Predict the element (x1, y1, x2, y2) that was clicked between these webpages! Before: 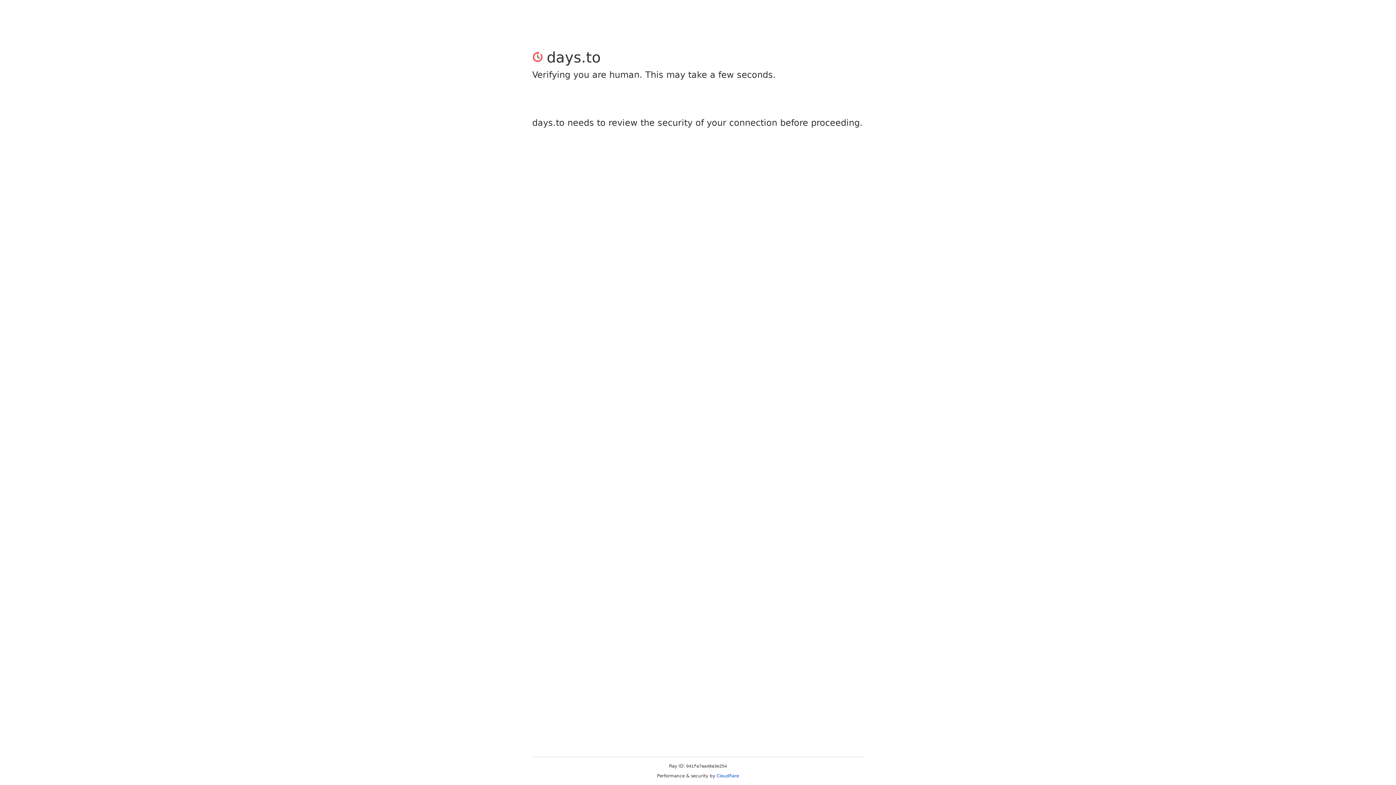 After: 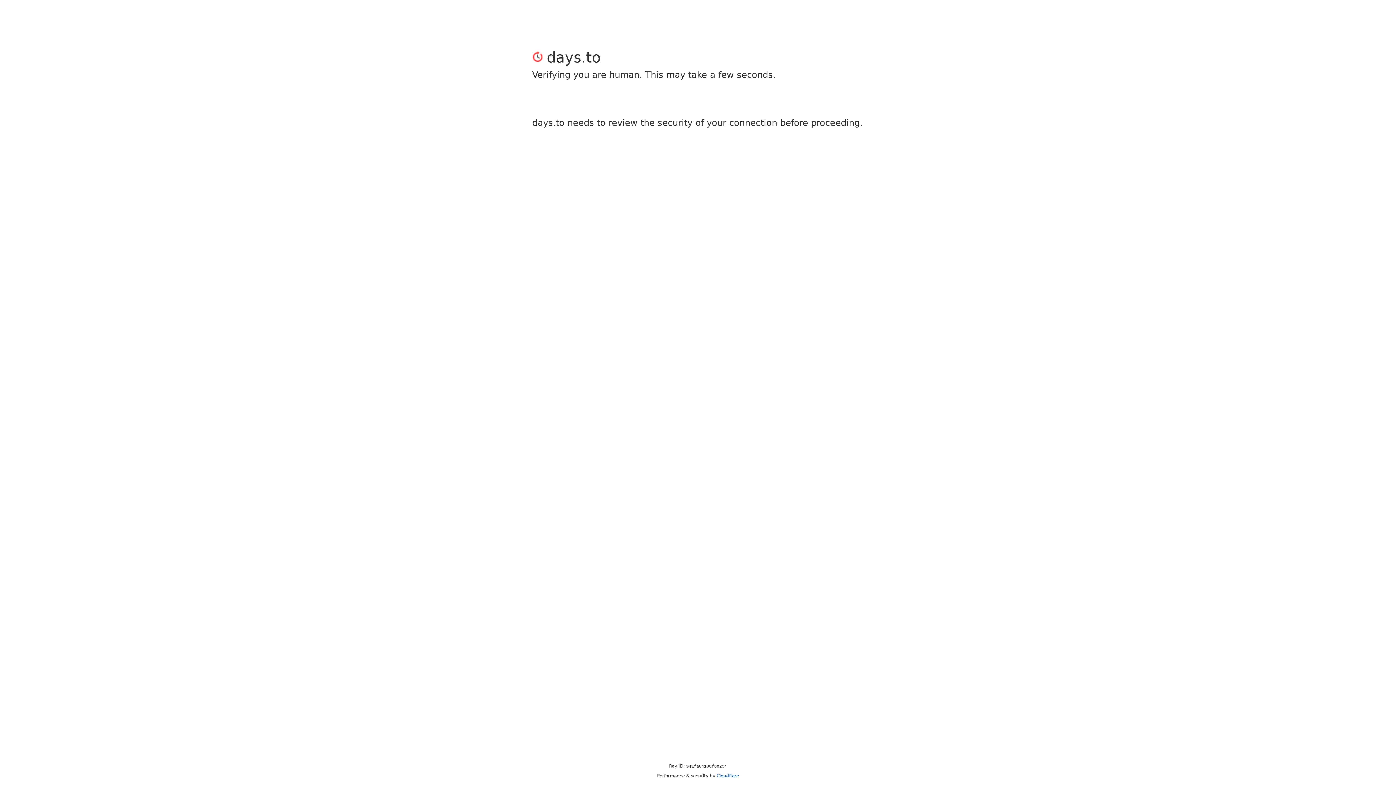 Action: bbox: (716, 773, 739, 778) label: Cloudflare